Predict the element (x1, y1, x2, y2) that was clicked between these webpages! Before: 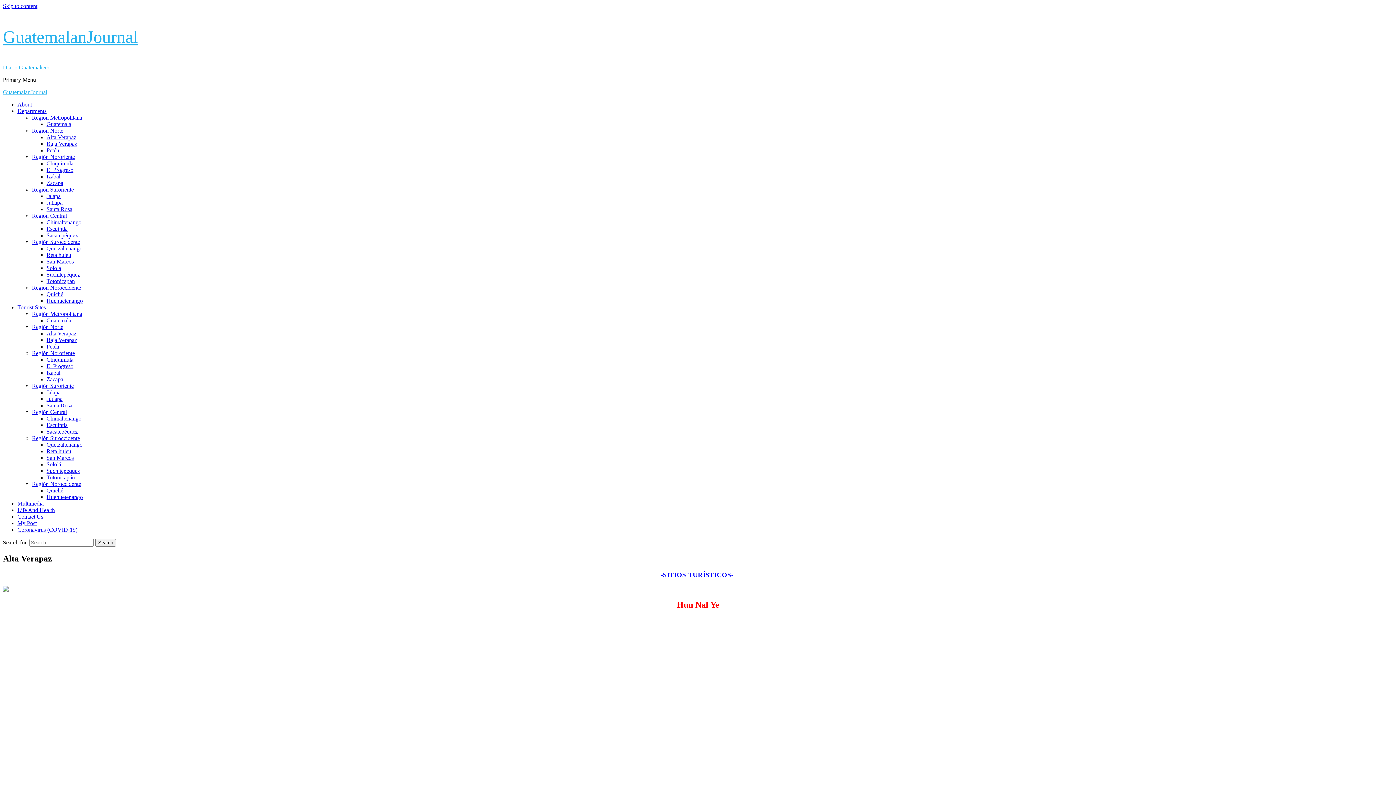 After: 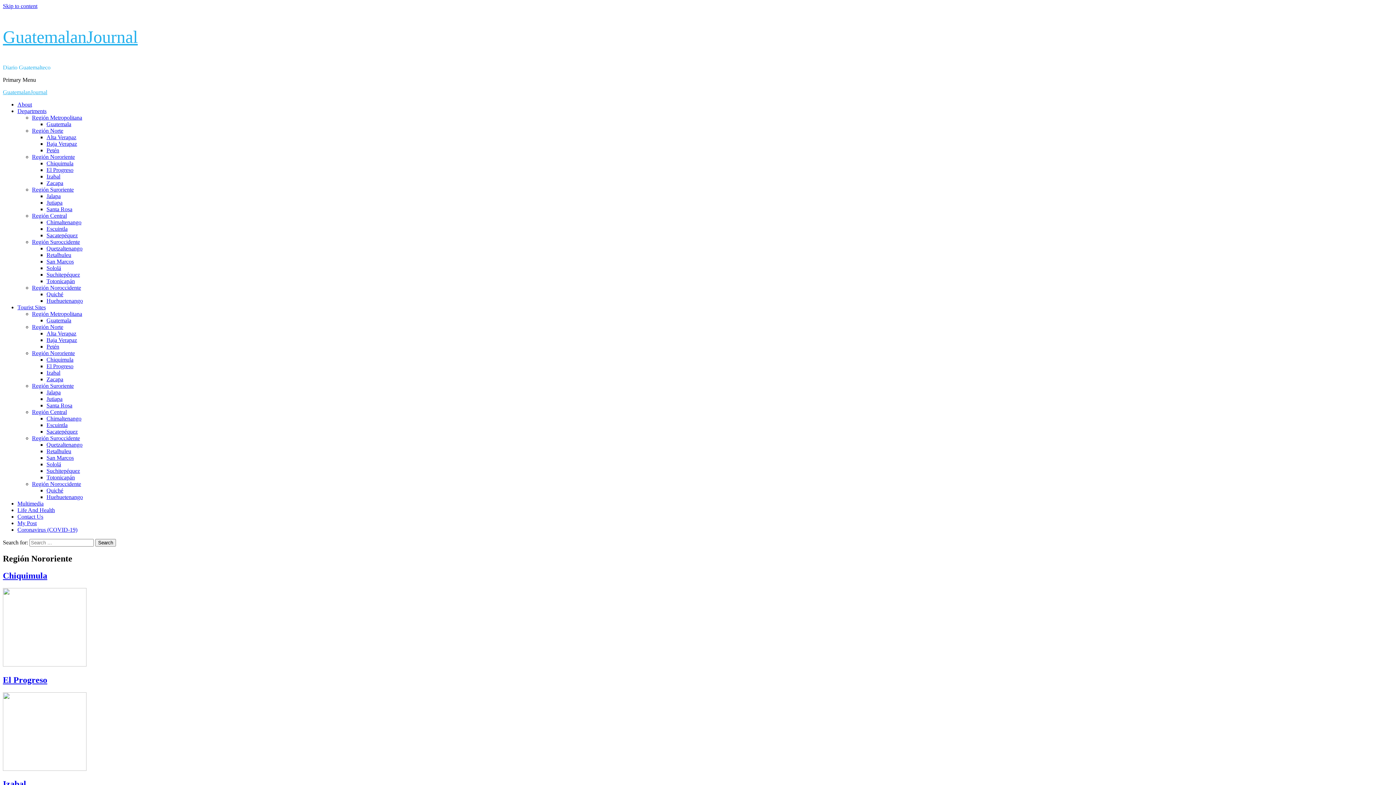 Action: label: Región Nororiente bbox: (32, 350, 74, 356)